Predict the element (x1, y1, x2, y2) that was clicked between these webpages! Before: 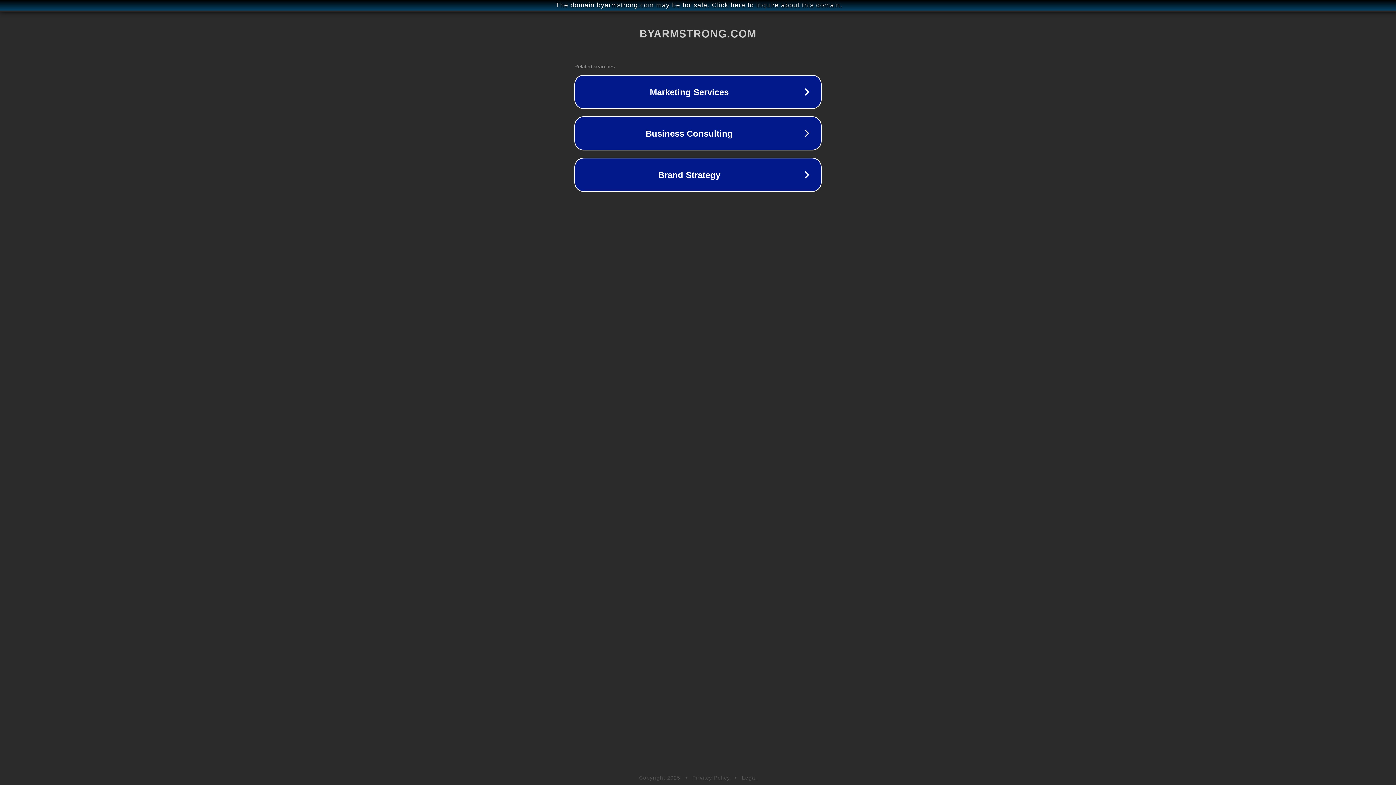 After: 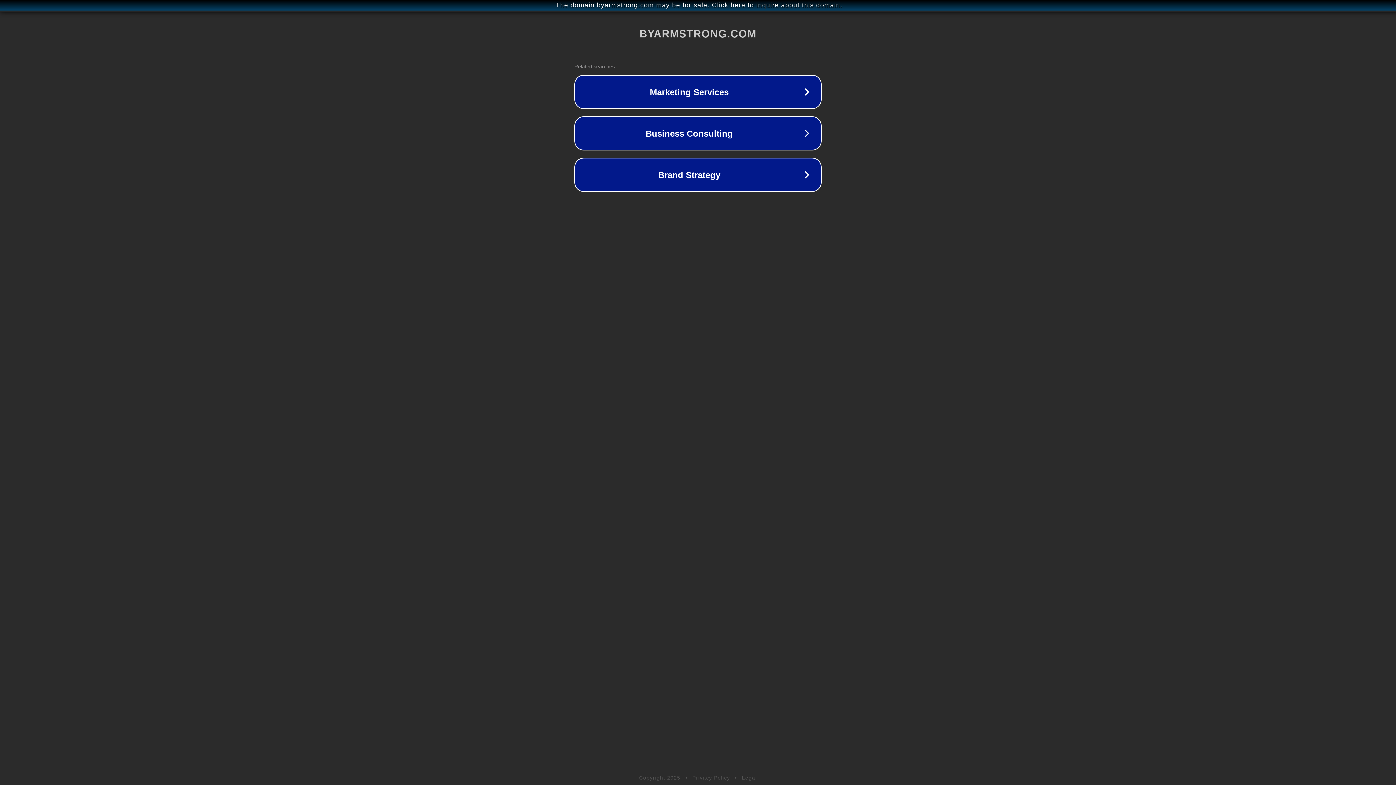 Action: bbox: (742, 775, 757, 781) label: Legal